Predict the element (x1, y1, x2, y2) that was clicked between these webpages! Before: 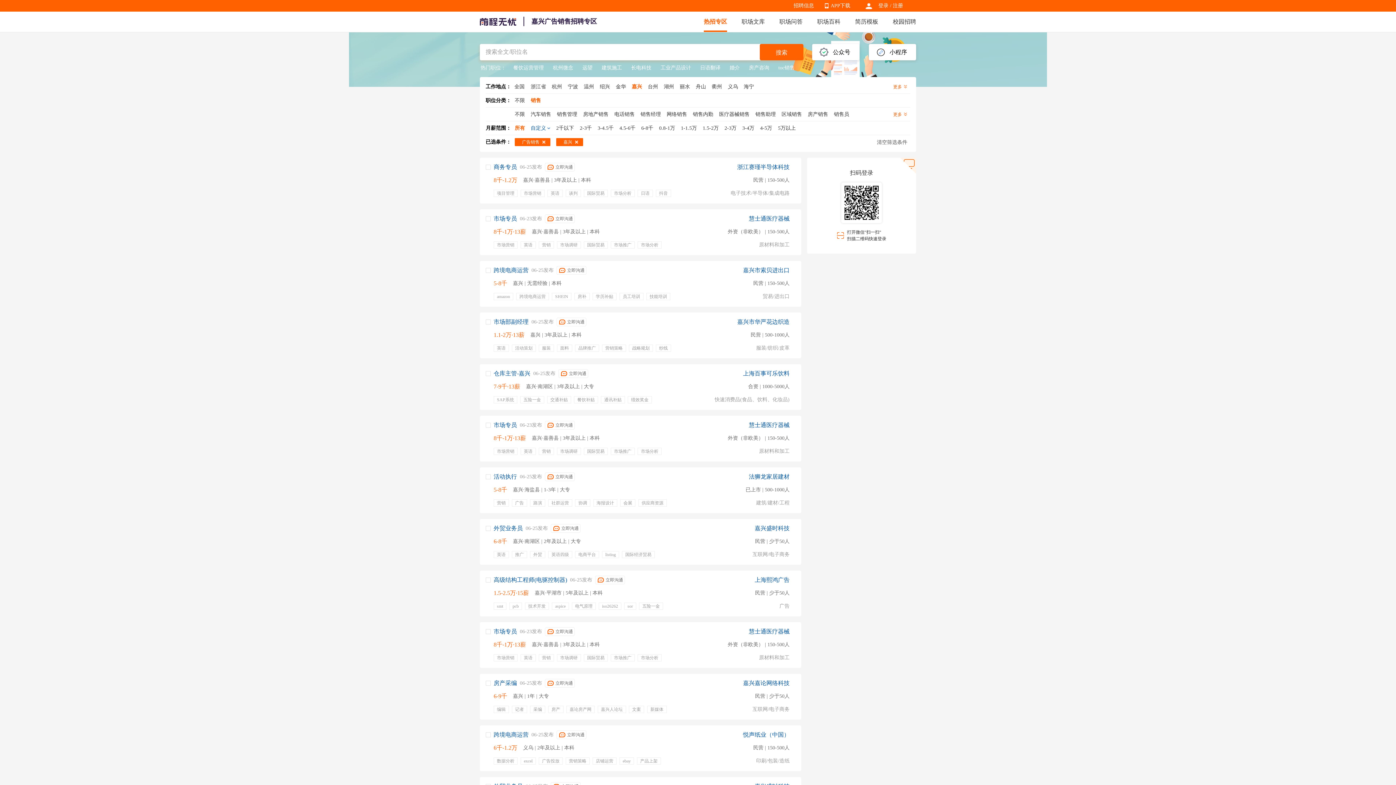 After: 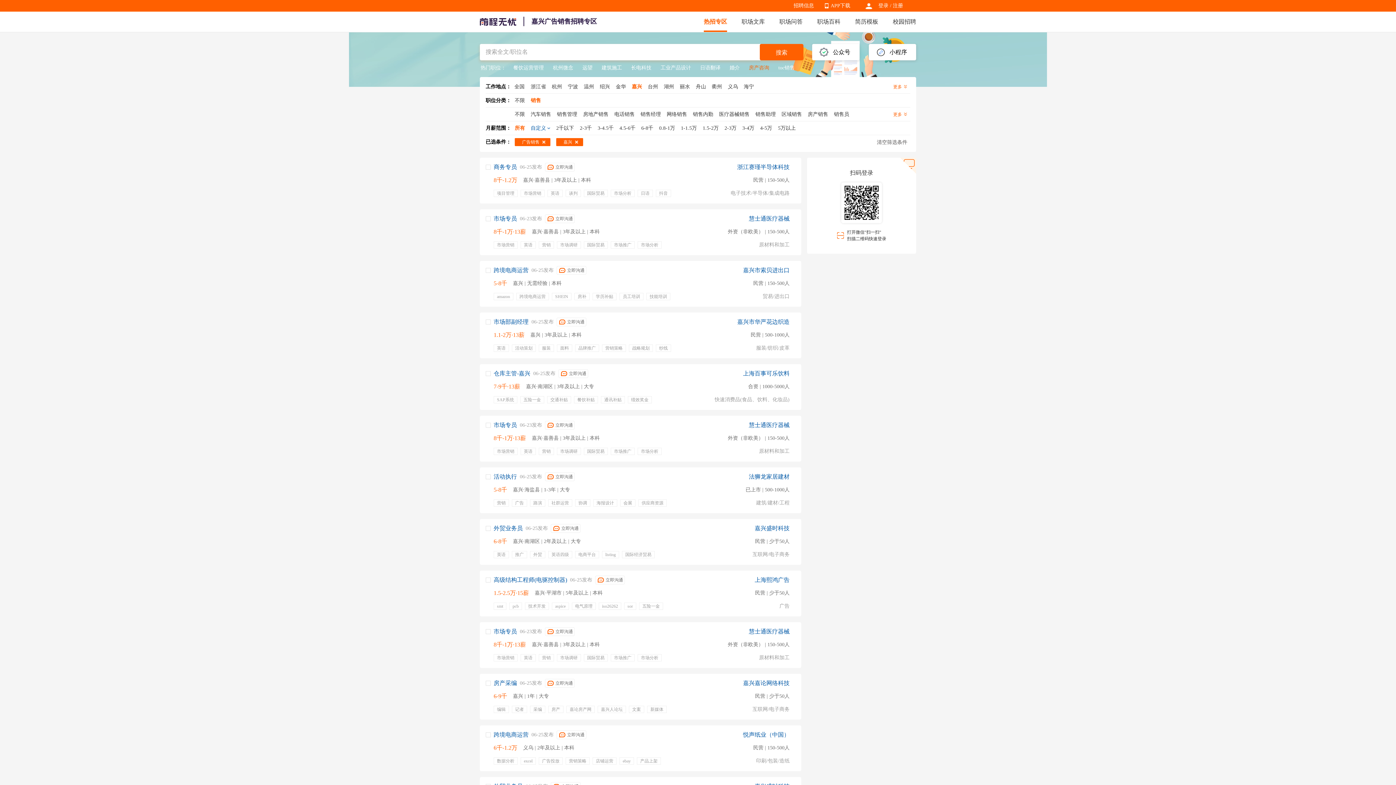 Action: label: 房产咨询 bbox: (749, 63, 769, 72)